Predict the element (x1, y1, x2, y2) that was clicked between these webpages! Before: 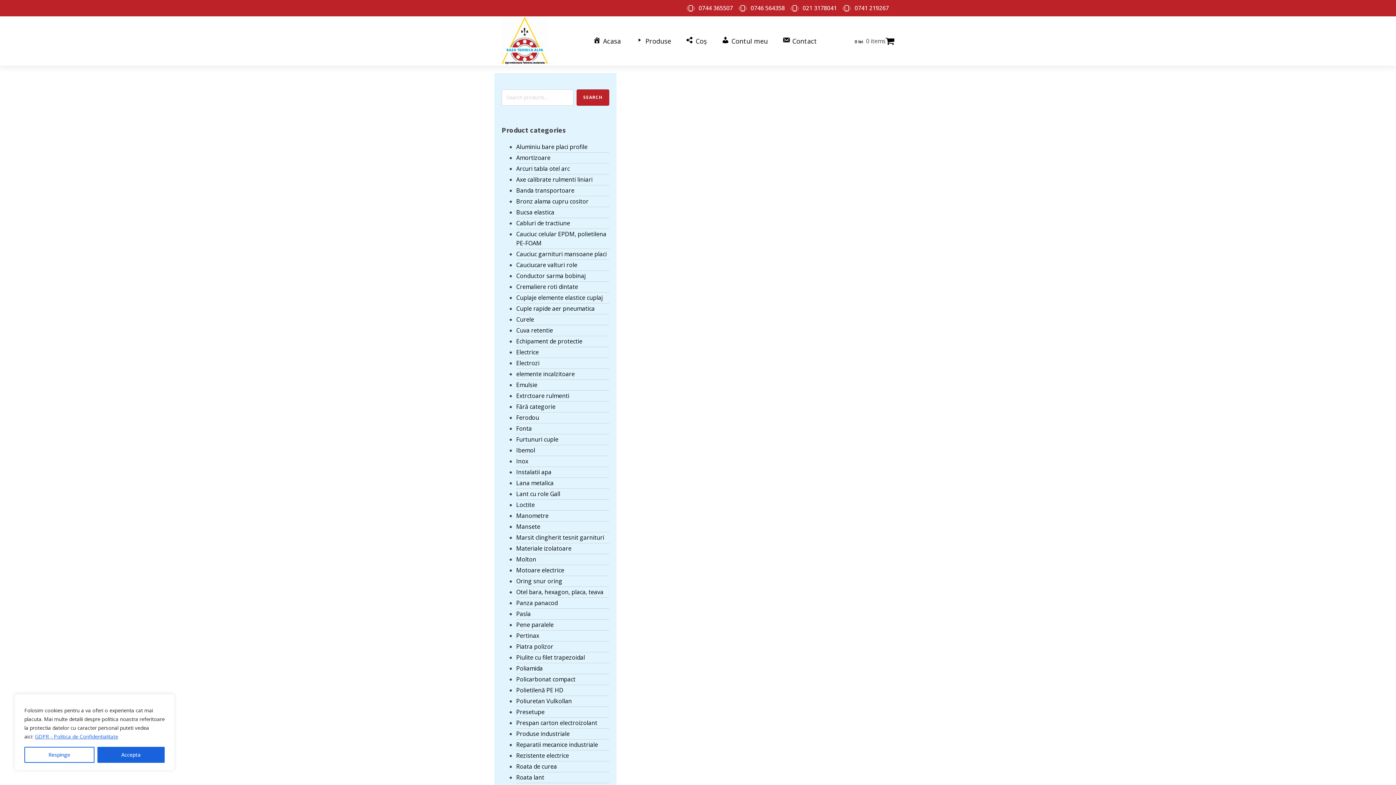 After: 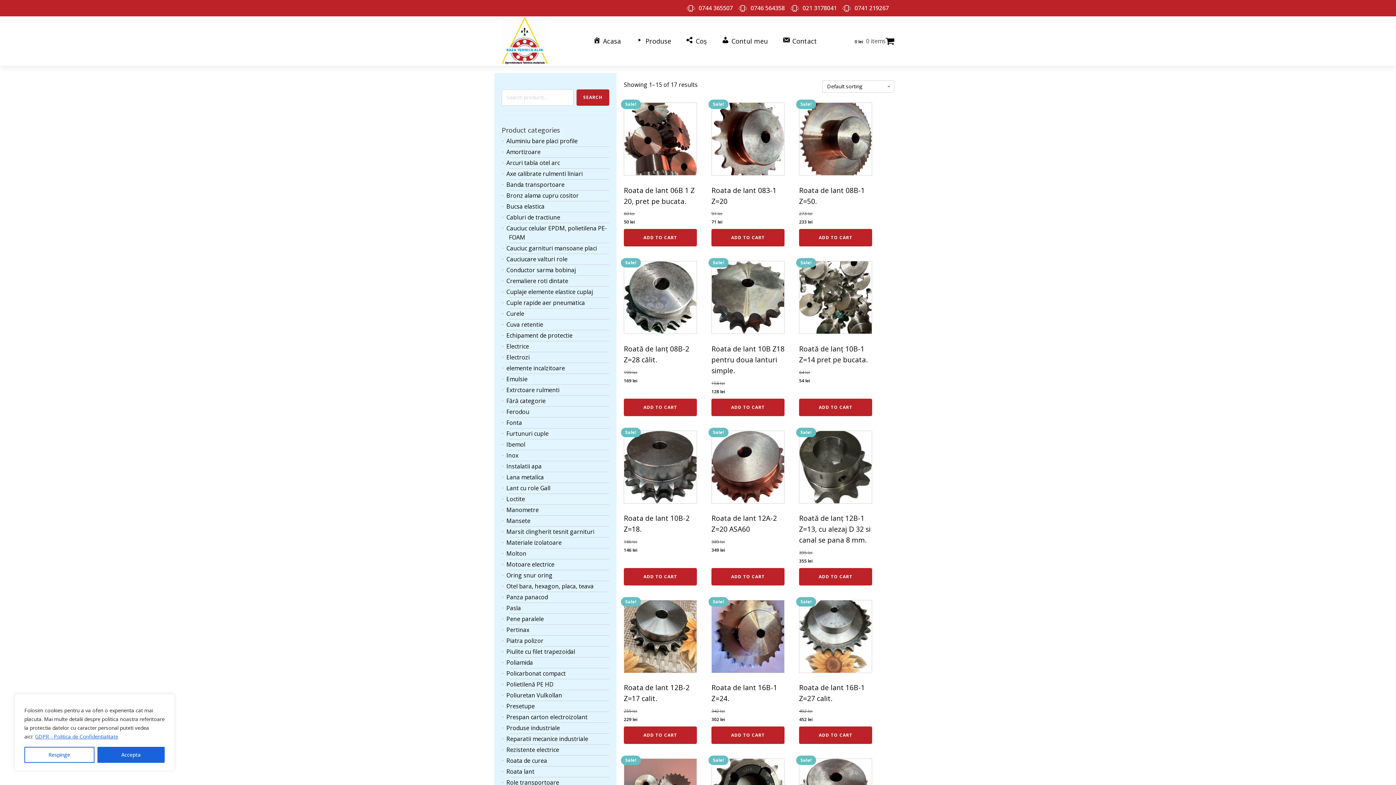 Action: bbox: (516, 773, 544, 781) label: Roata lant